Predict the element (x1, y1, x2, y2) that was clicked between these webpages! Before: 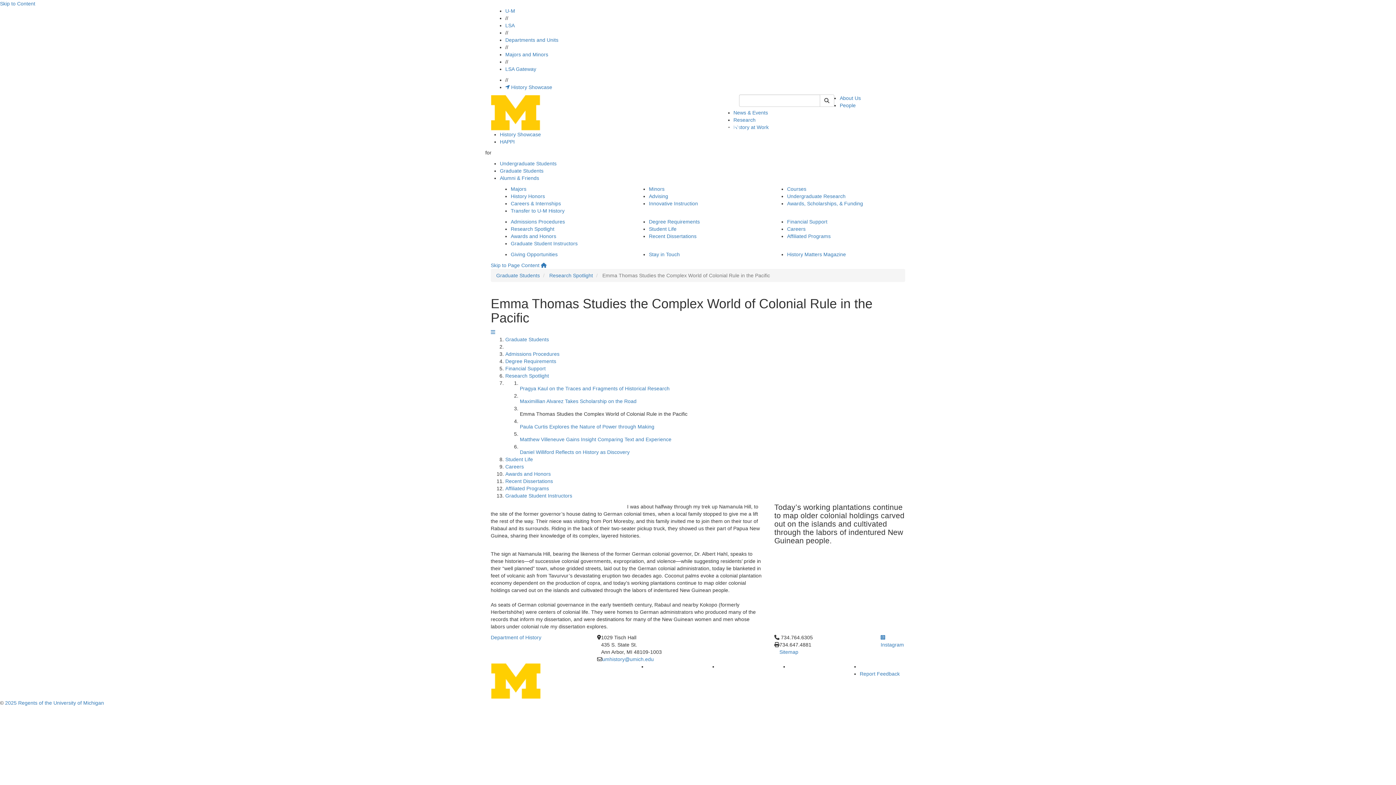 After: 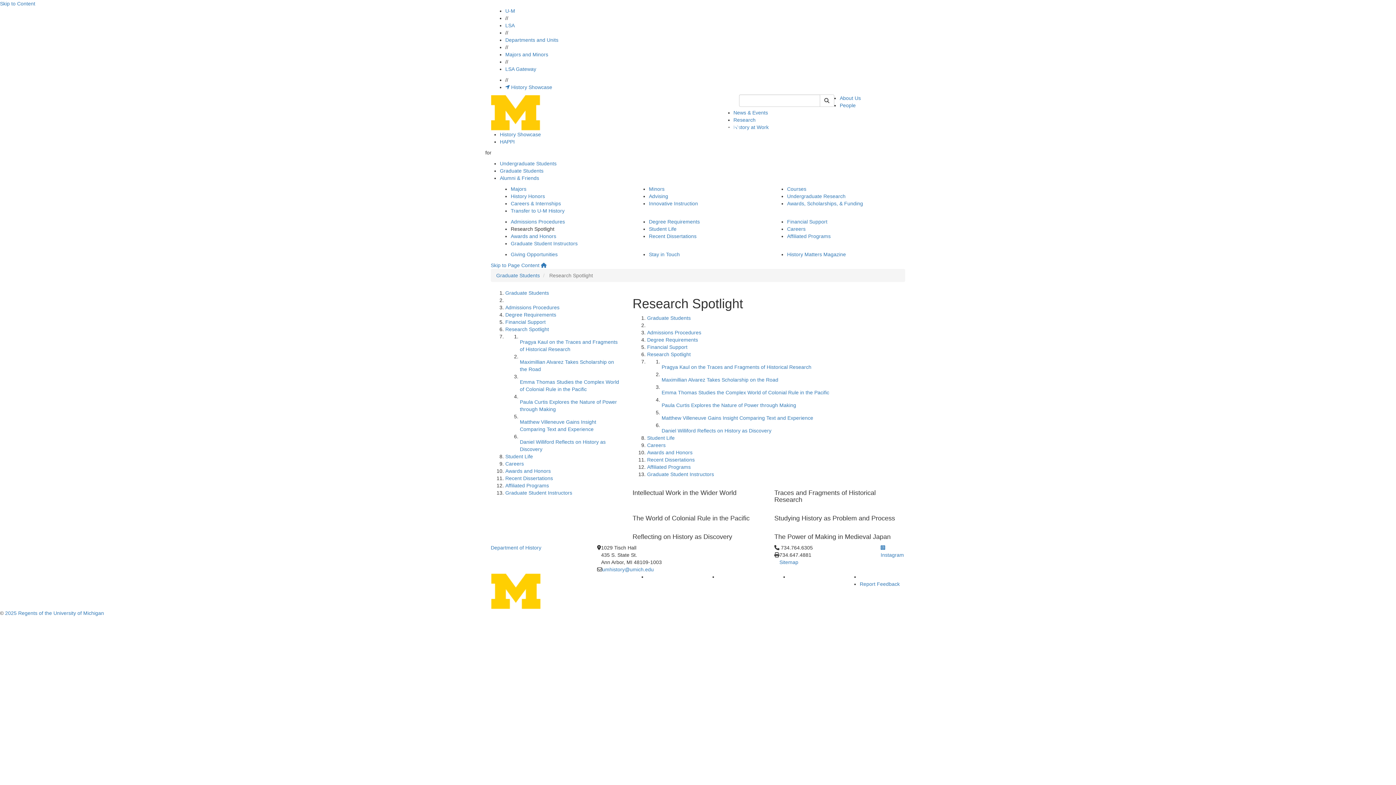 Action: bbox: (510, 226, 554, 232) label: Research Spotlight